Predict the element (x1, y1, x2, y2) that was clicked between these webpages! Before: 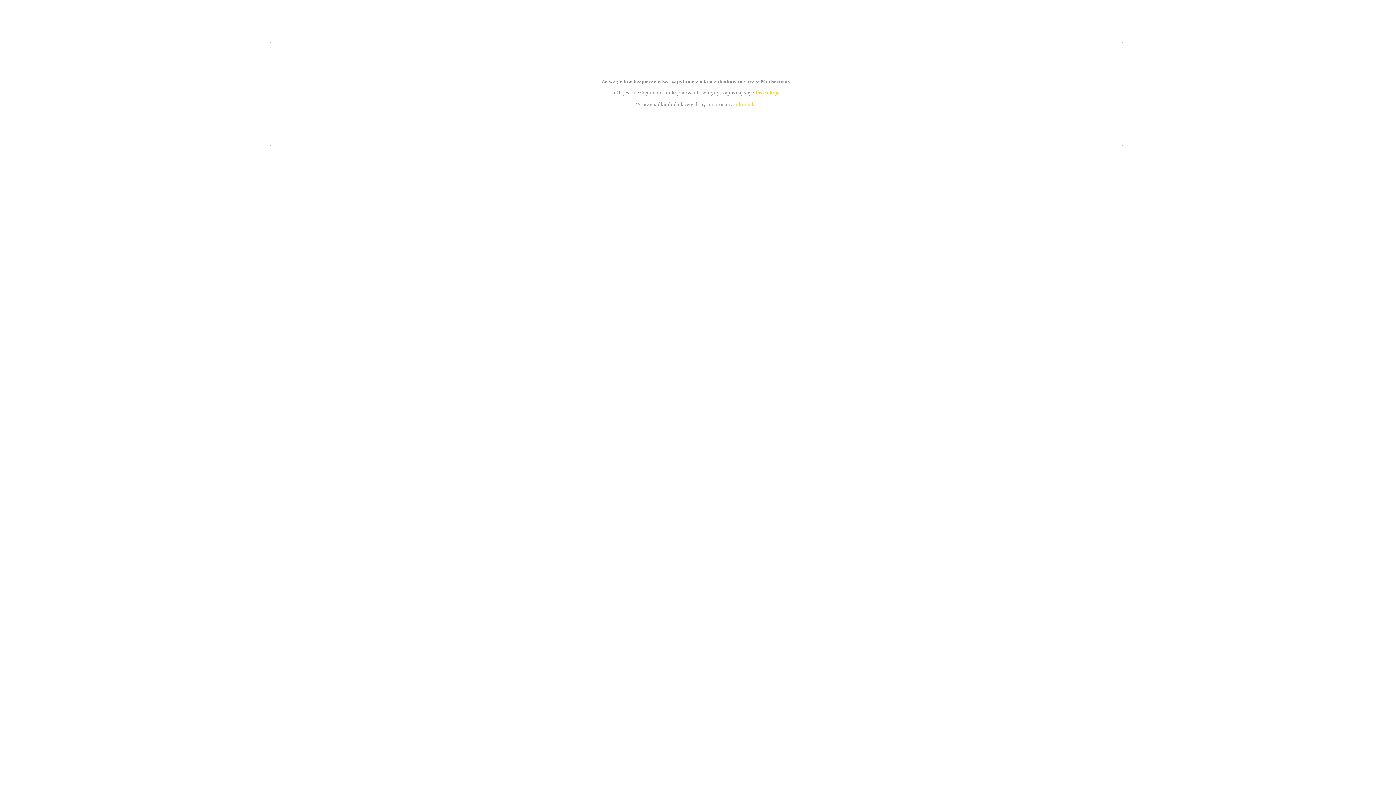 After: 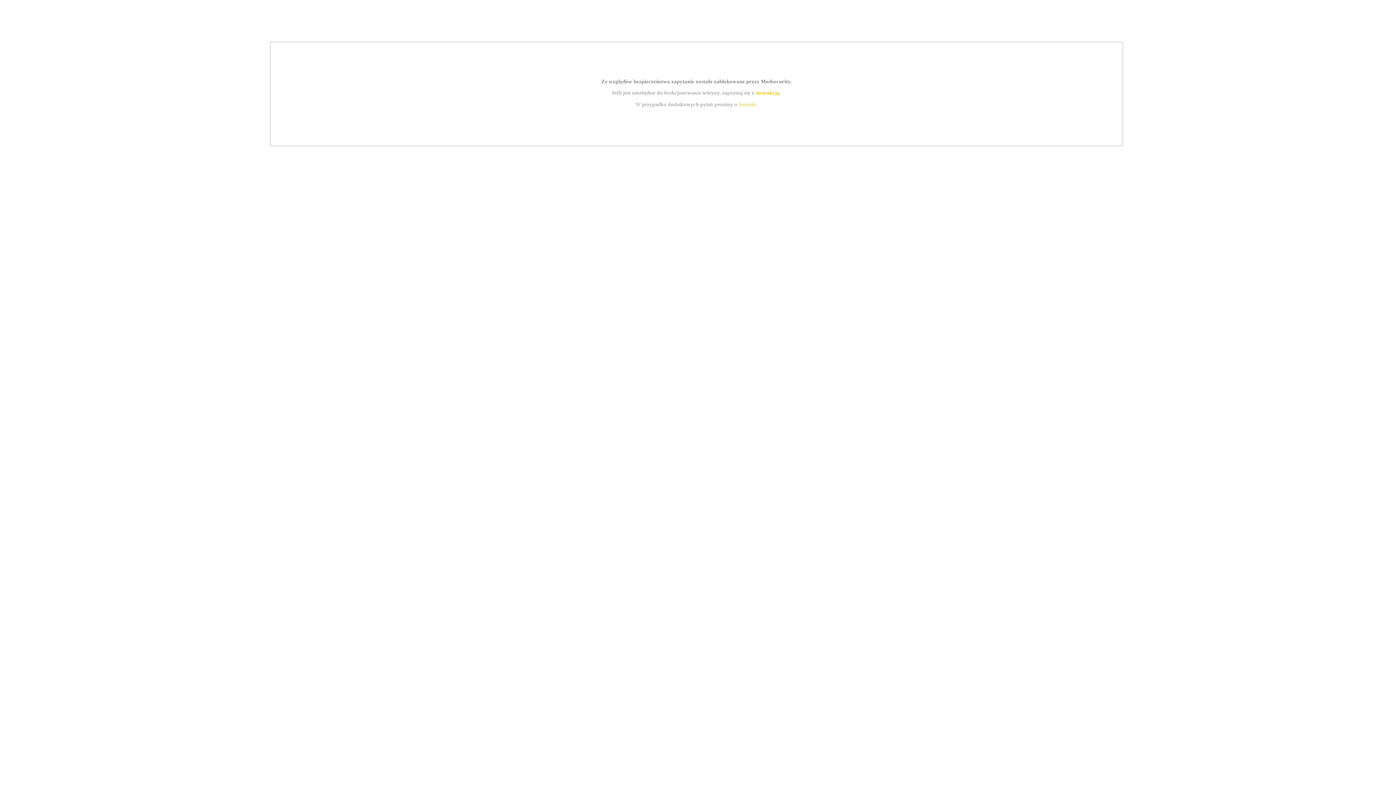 Action: bbox: (739, 101, 756, 107) label: kontakt